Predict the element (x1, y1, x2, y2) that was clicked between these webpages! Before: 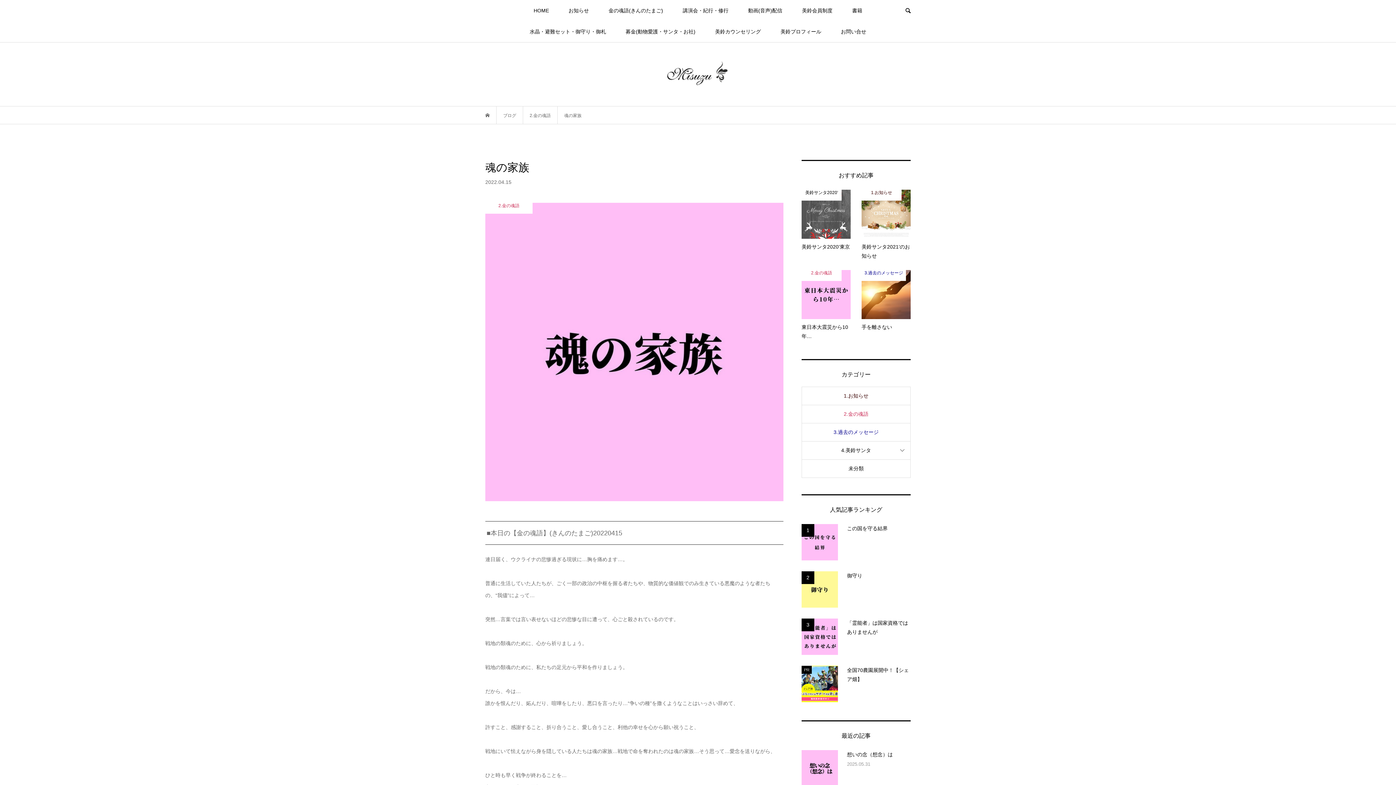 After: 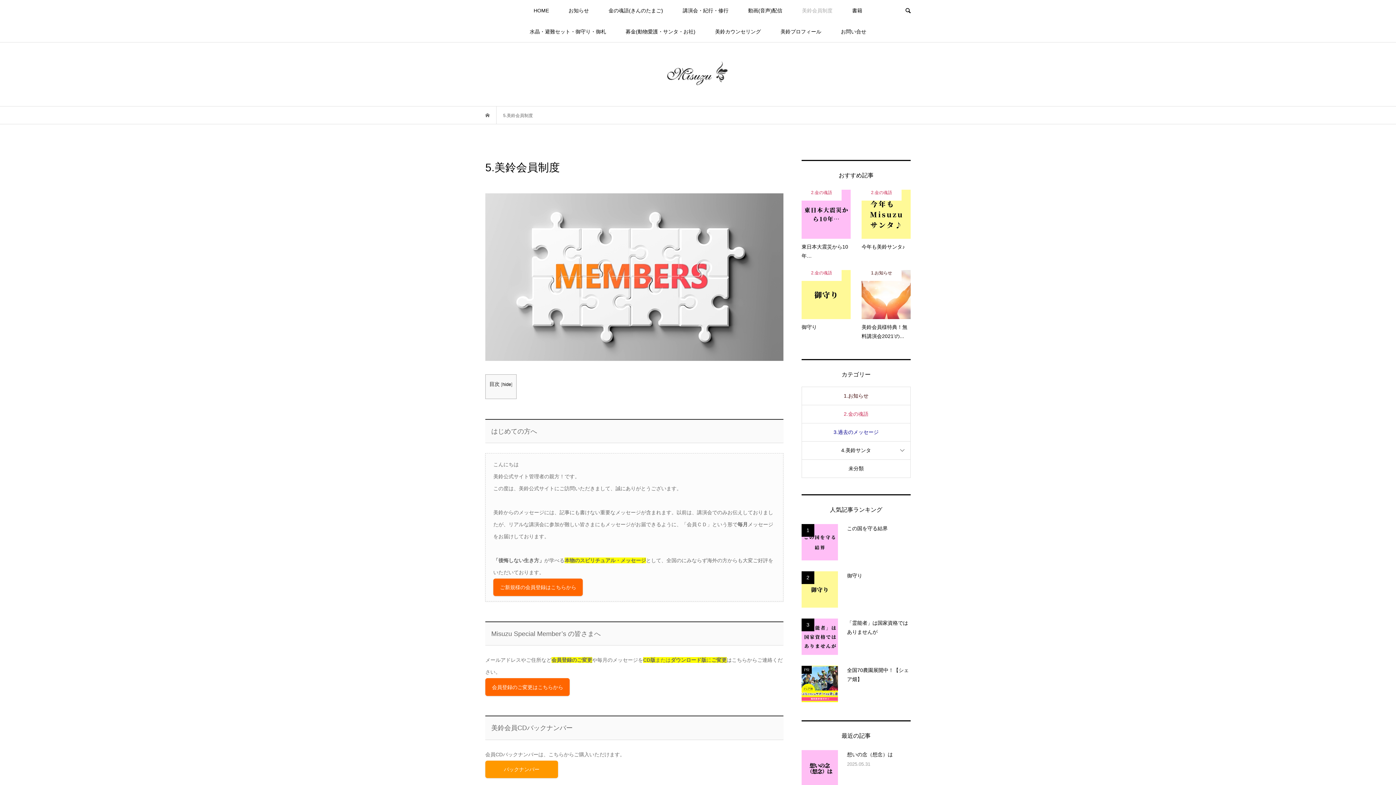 Action: bbox: (793, 0, 841, 21) label: 美鈴会員制度